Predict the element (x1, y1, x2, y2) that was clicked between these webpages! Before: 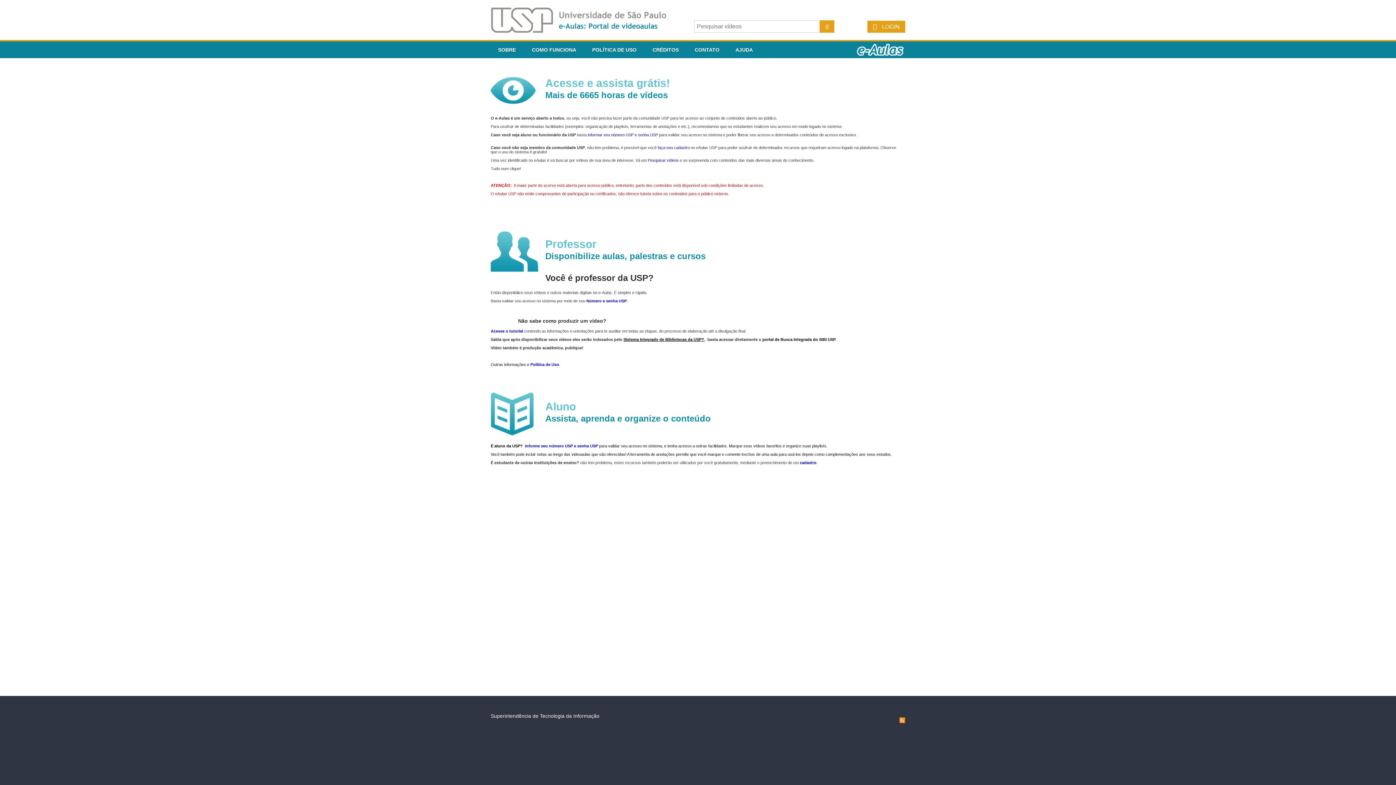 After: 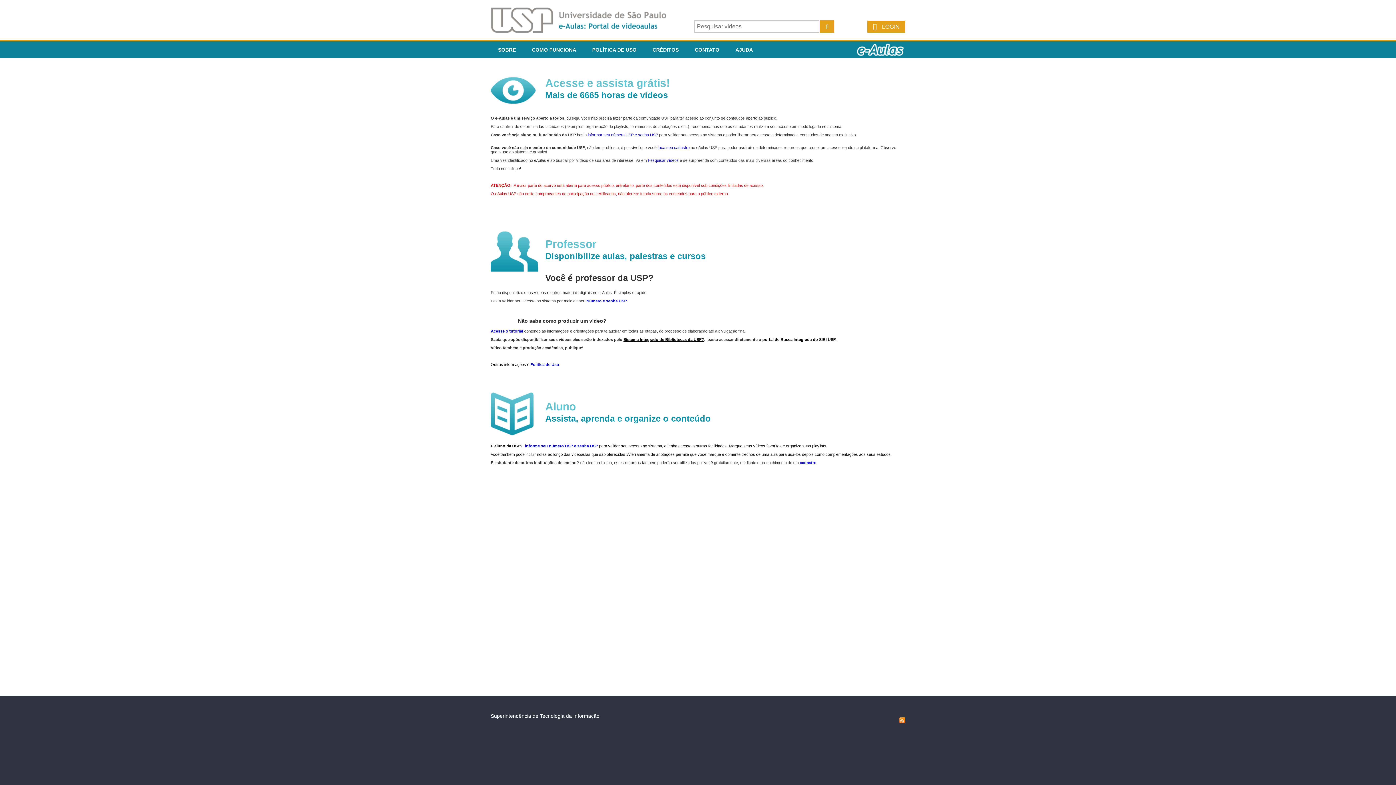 Action: bbox: (490, 329, 523, 333) label: Acesse o tutorial